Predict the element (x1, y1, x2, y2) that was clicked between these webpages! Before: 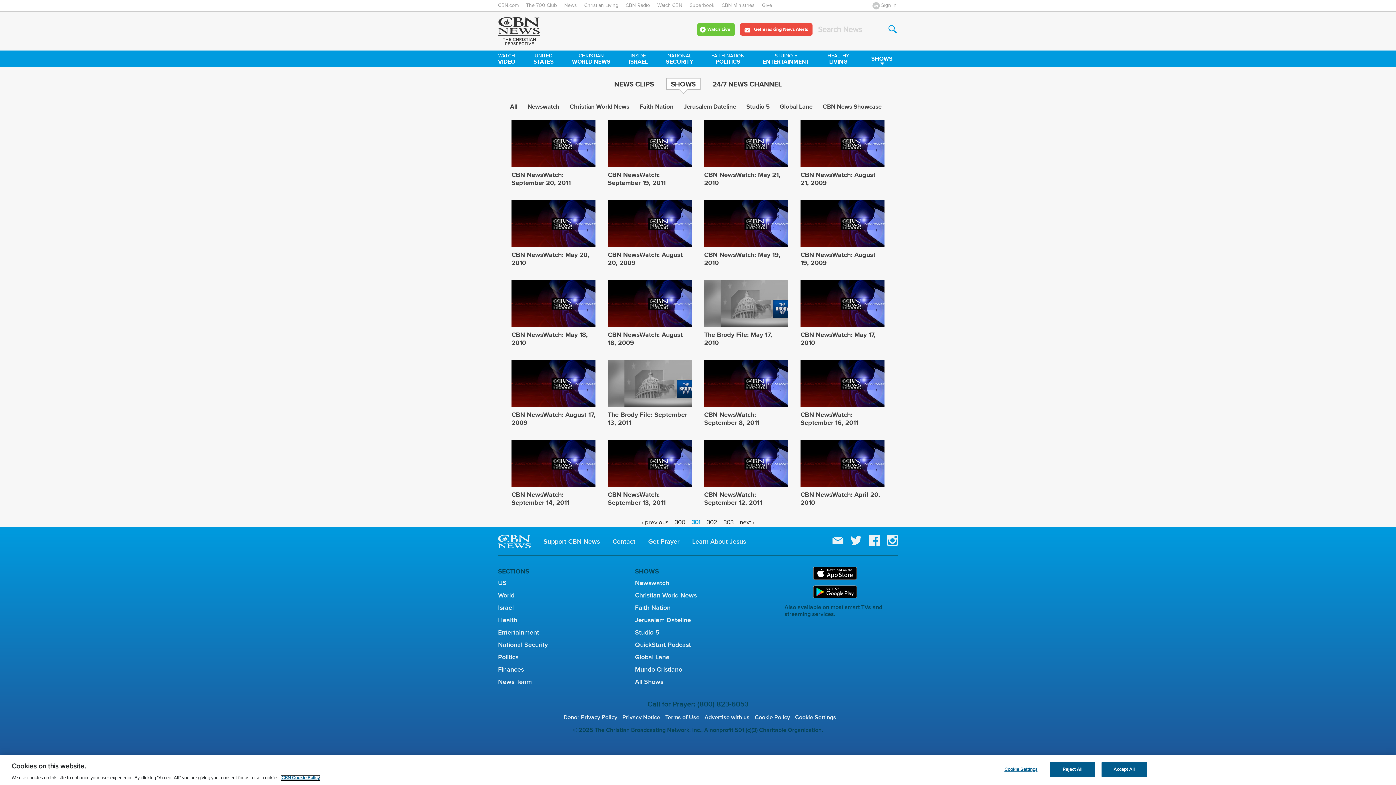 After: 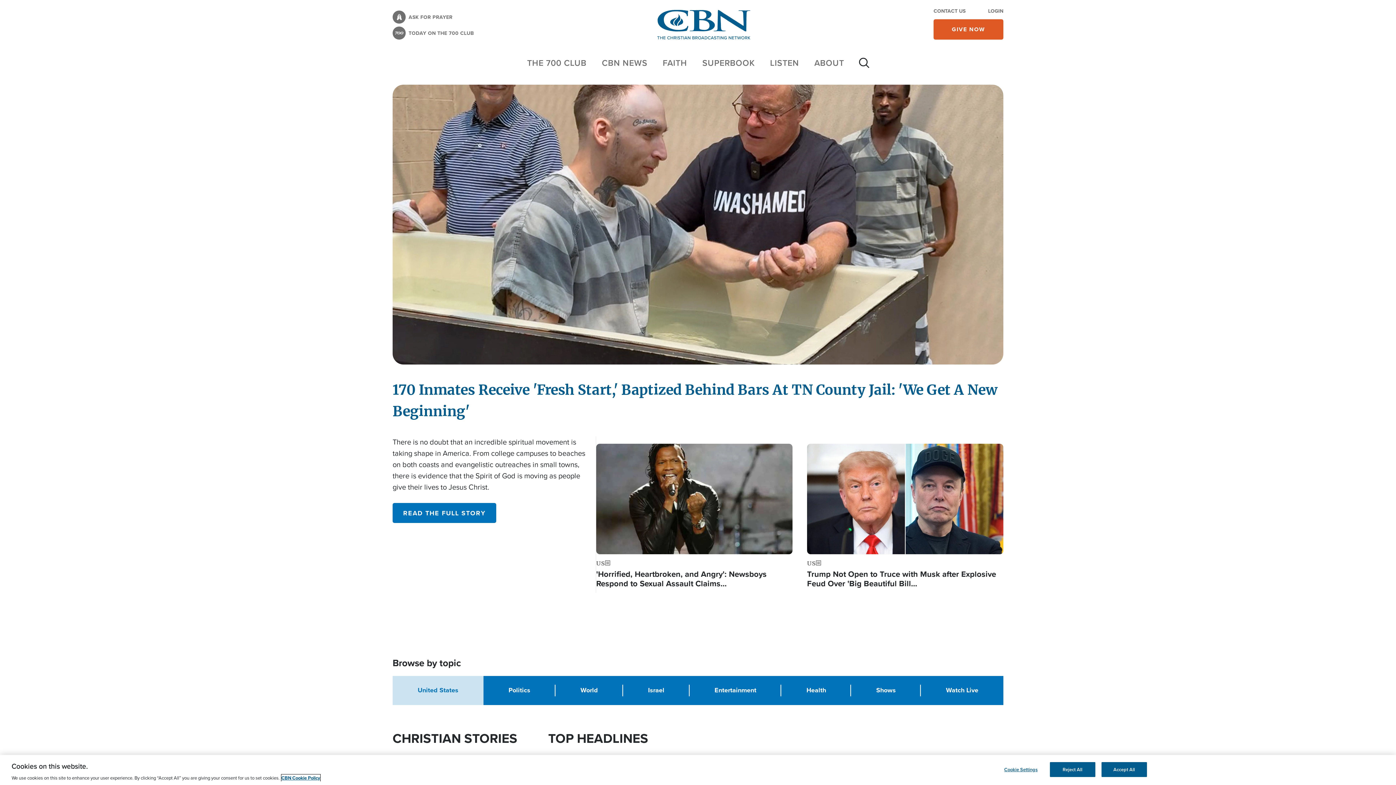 Action: label: National Security bbox: (498, 641, 548, 648)